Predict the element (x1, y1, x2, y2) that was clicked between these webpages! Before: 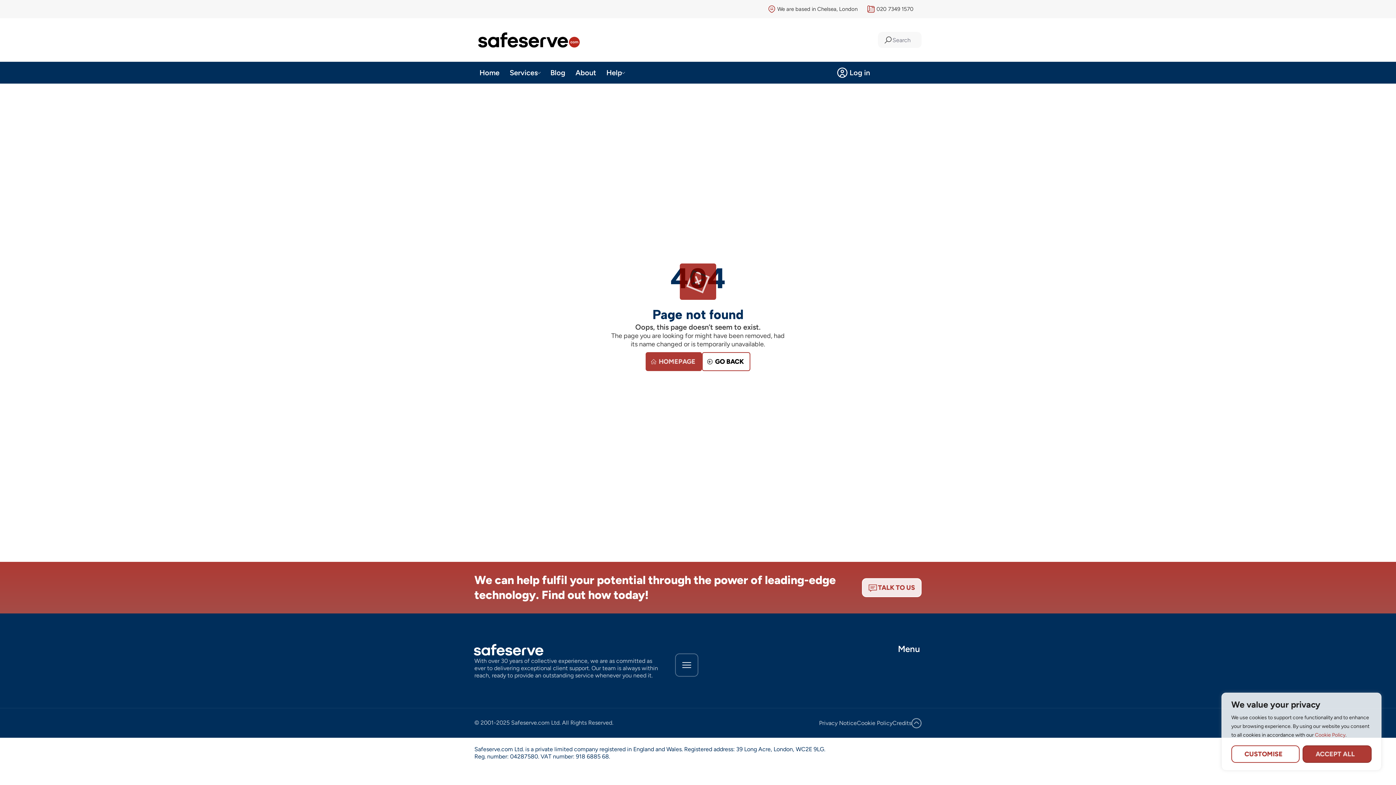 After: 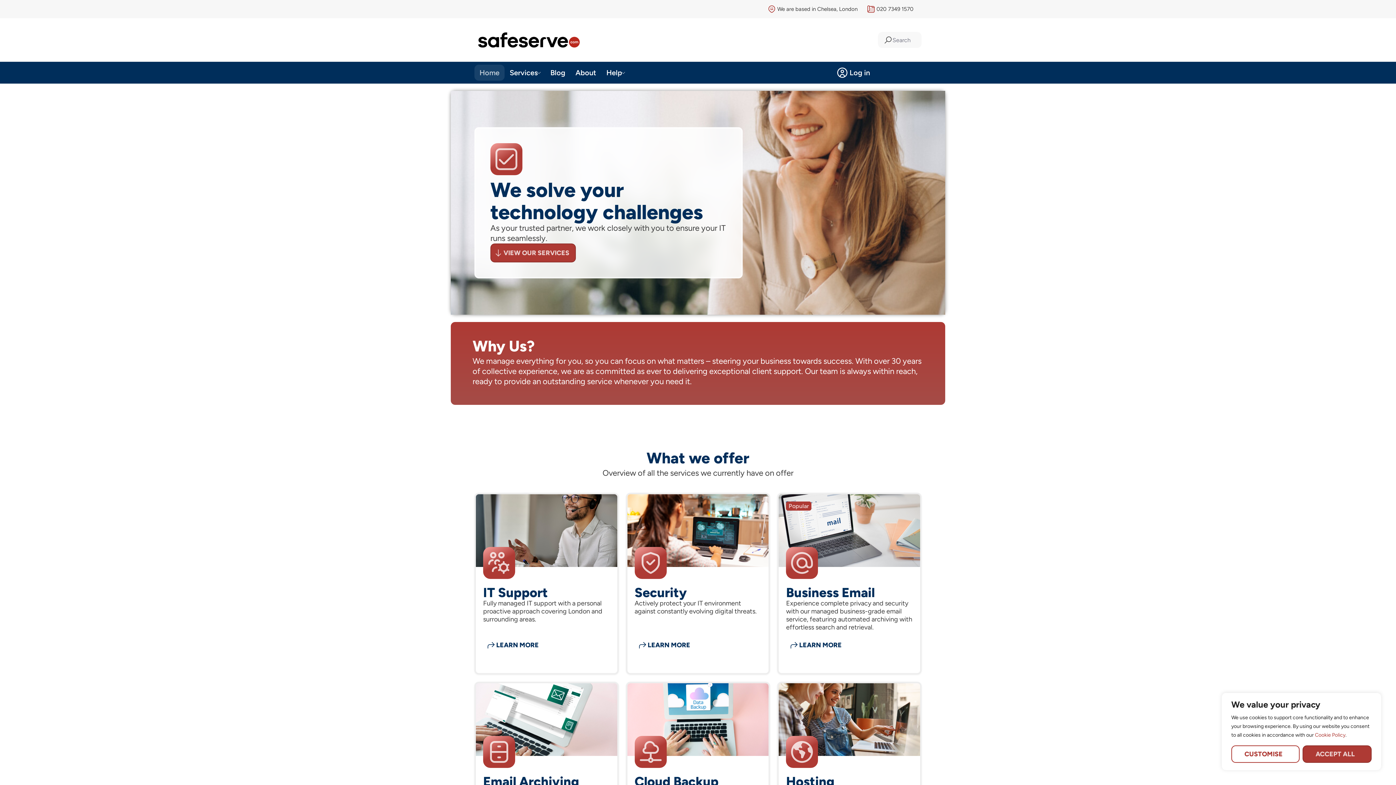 Action: label: Home bbox: (474, 64, 504, 80)